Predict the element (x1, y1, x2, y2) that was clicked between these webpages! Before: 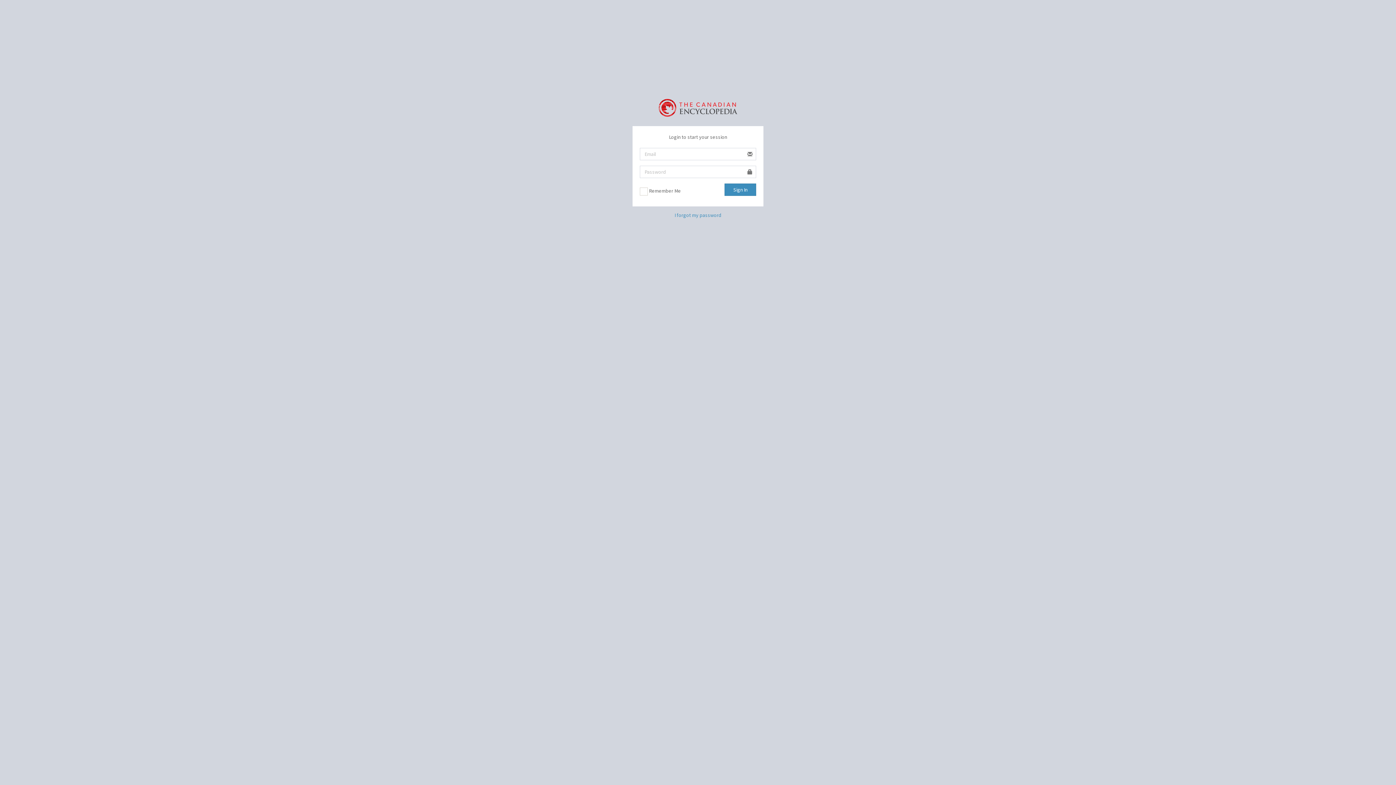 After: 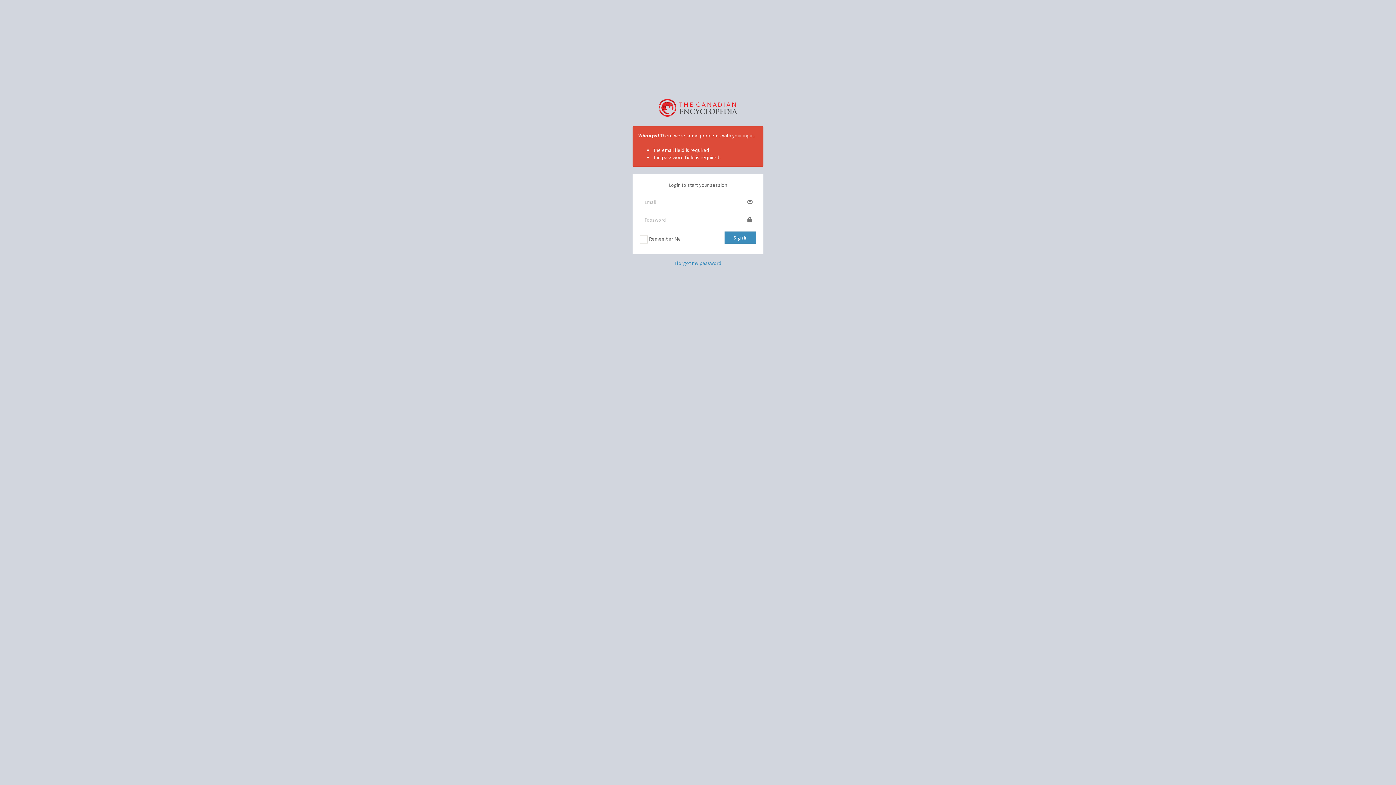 Action: bbox: (724, 183, 756, 196) label: Sign In